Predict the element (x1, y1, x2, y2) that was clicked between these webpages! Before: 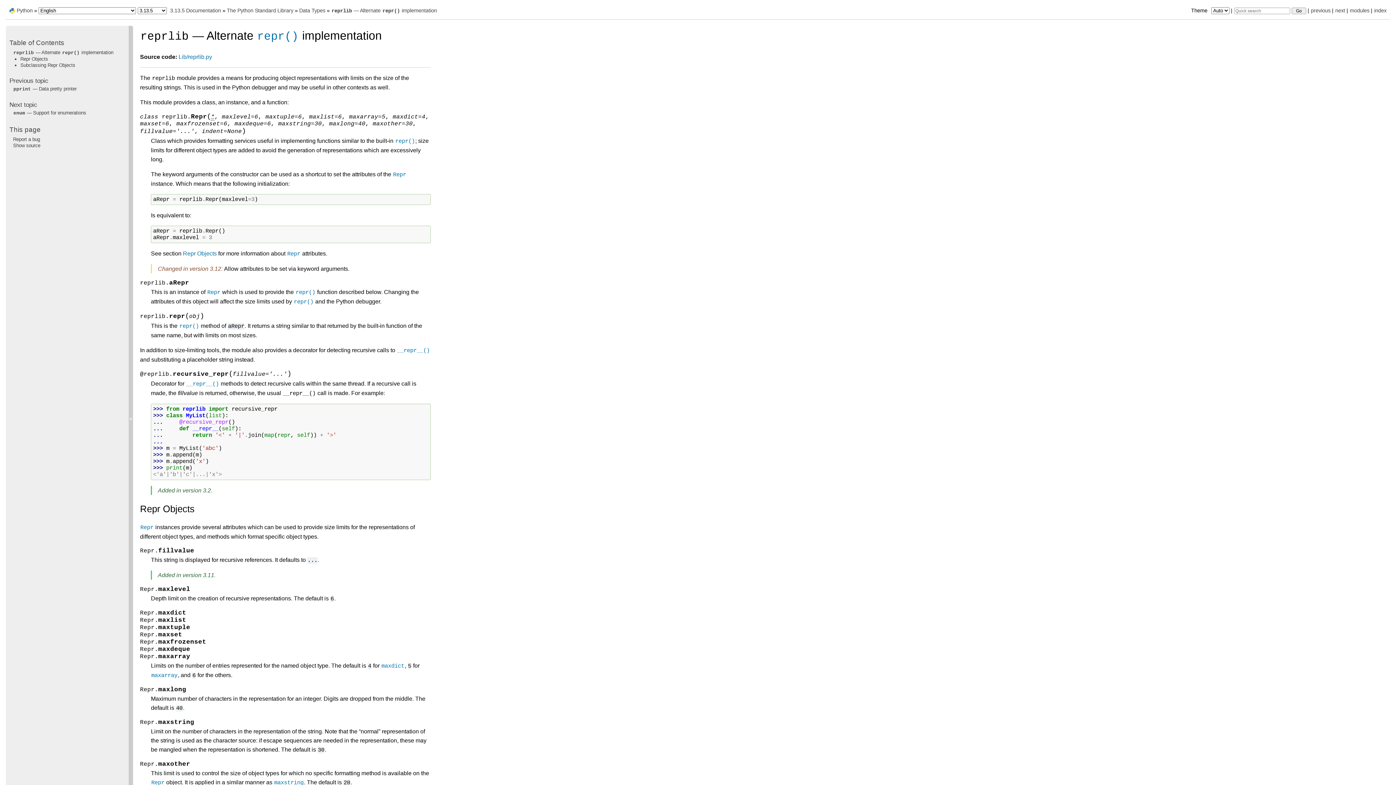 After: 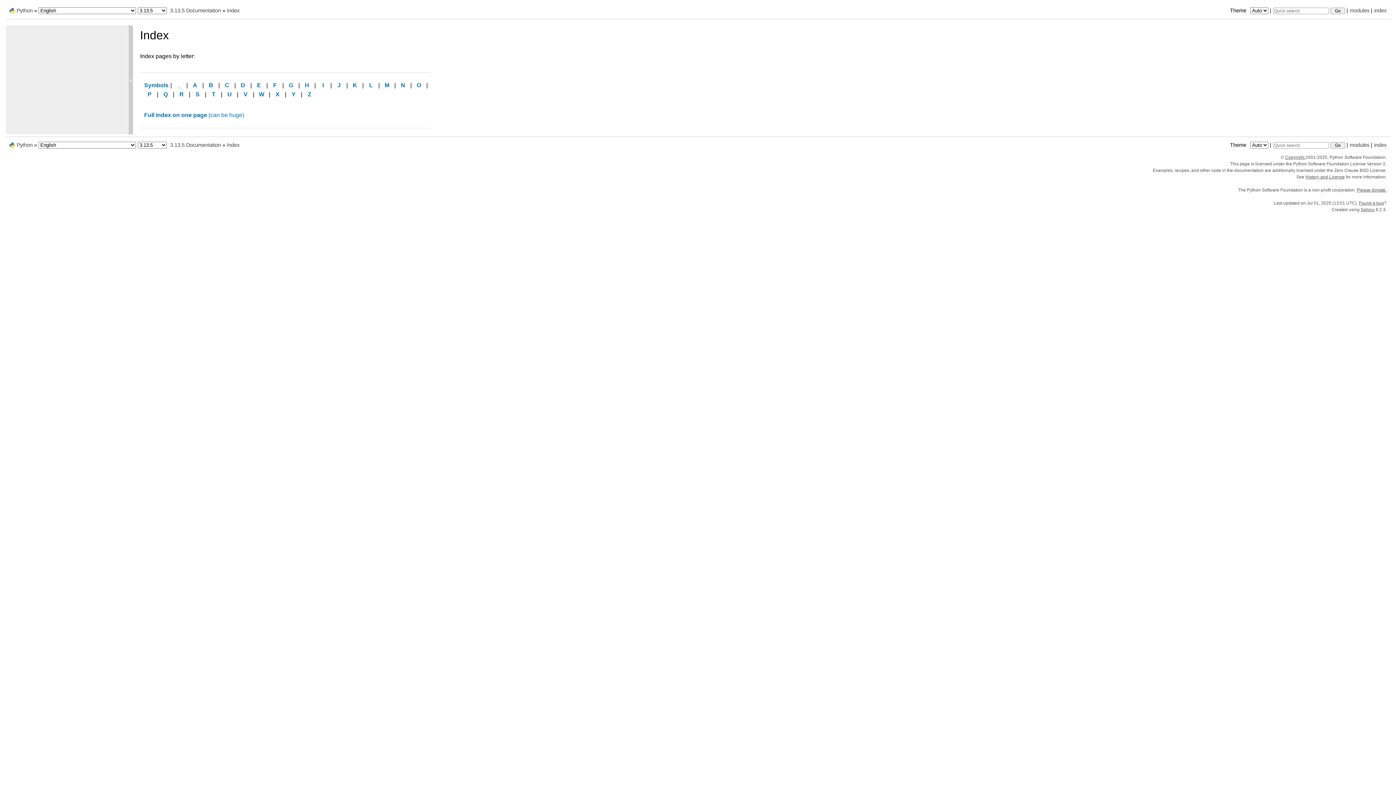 Action: bbox: (1374, 7, 1386, 13) label: index